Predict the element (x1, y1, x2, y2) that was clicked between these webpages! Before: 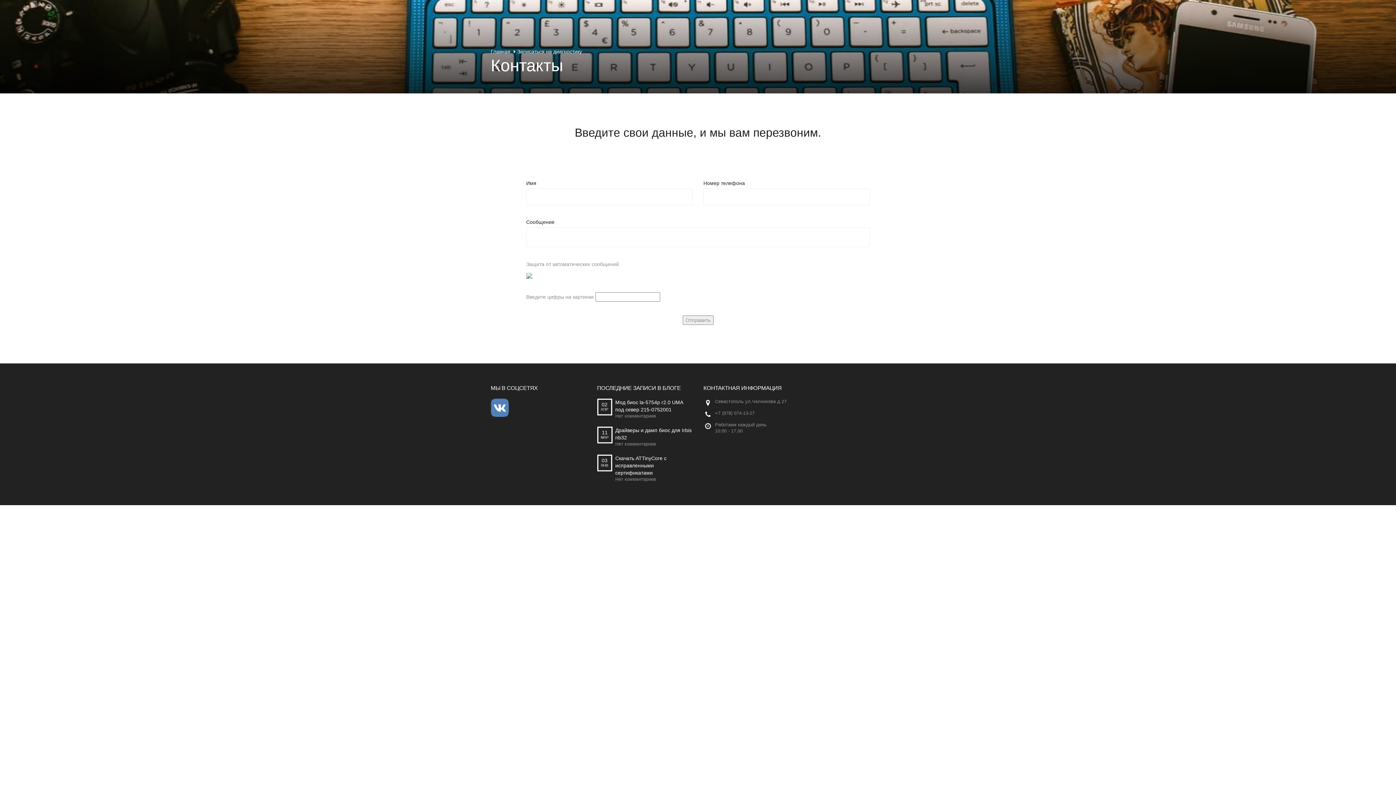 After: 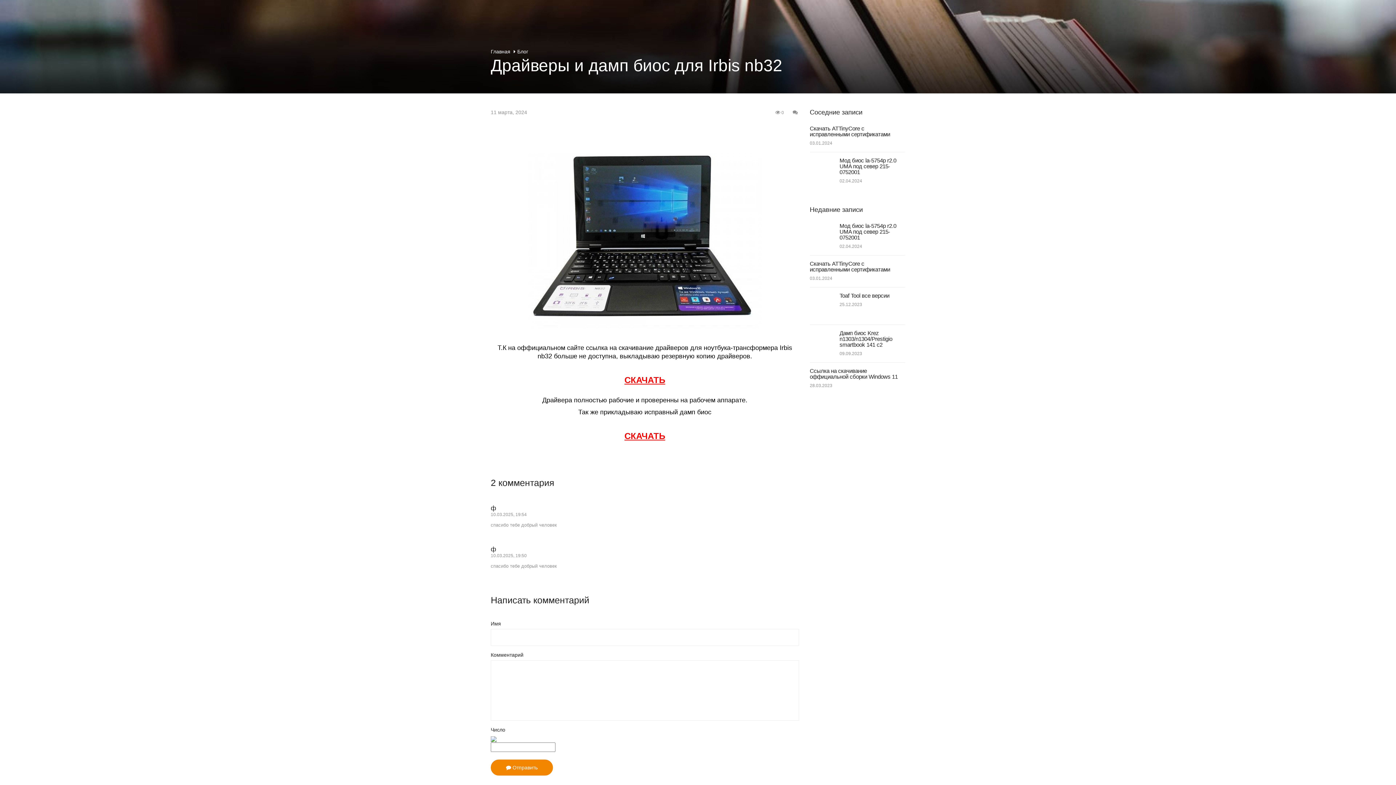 Action: bbox: (615, 426, 692, 441) label: Драйверы и дамп биос для Irbis nb32